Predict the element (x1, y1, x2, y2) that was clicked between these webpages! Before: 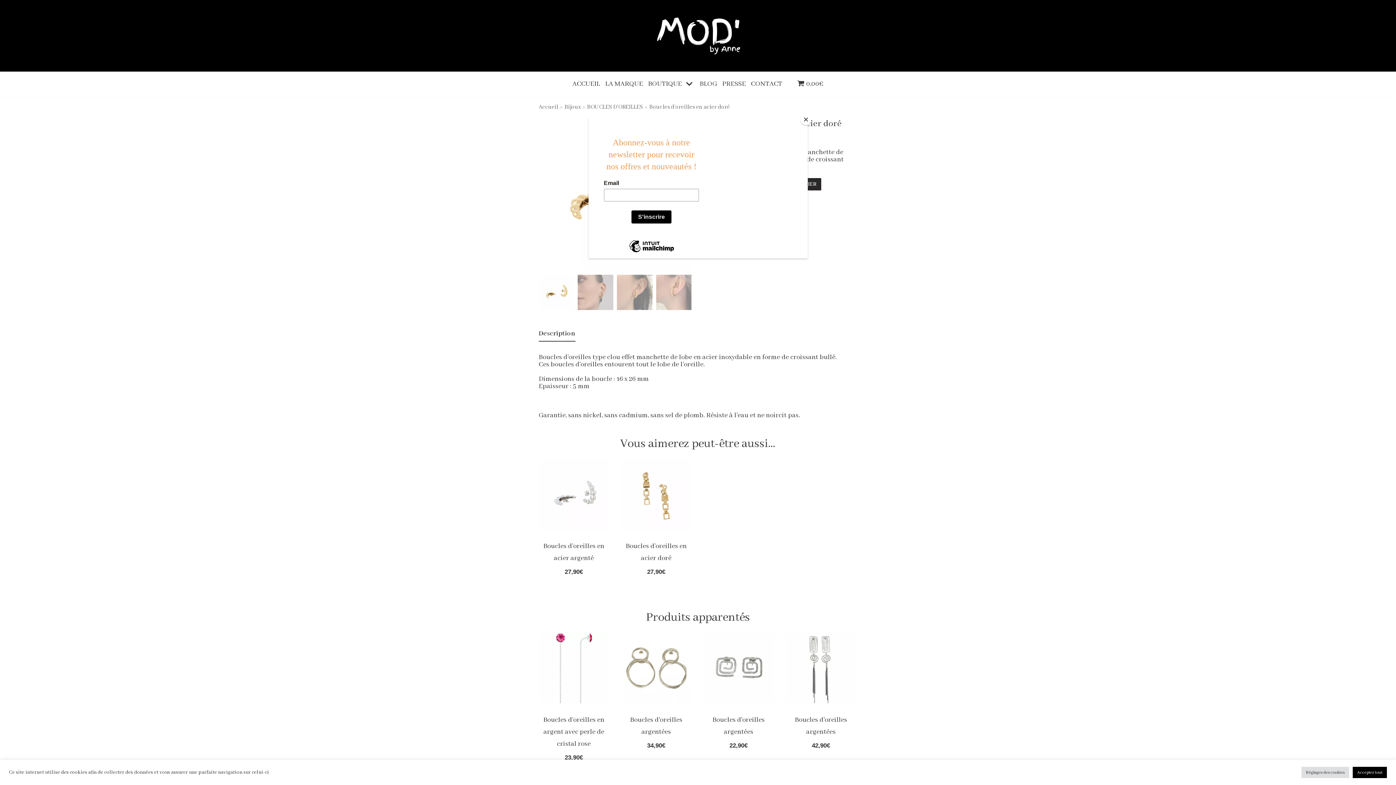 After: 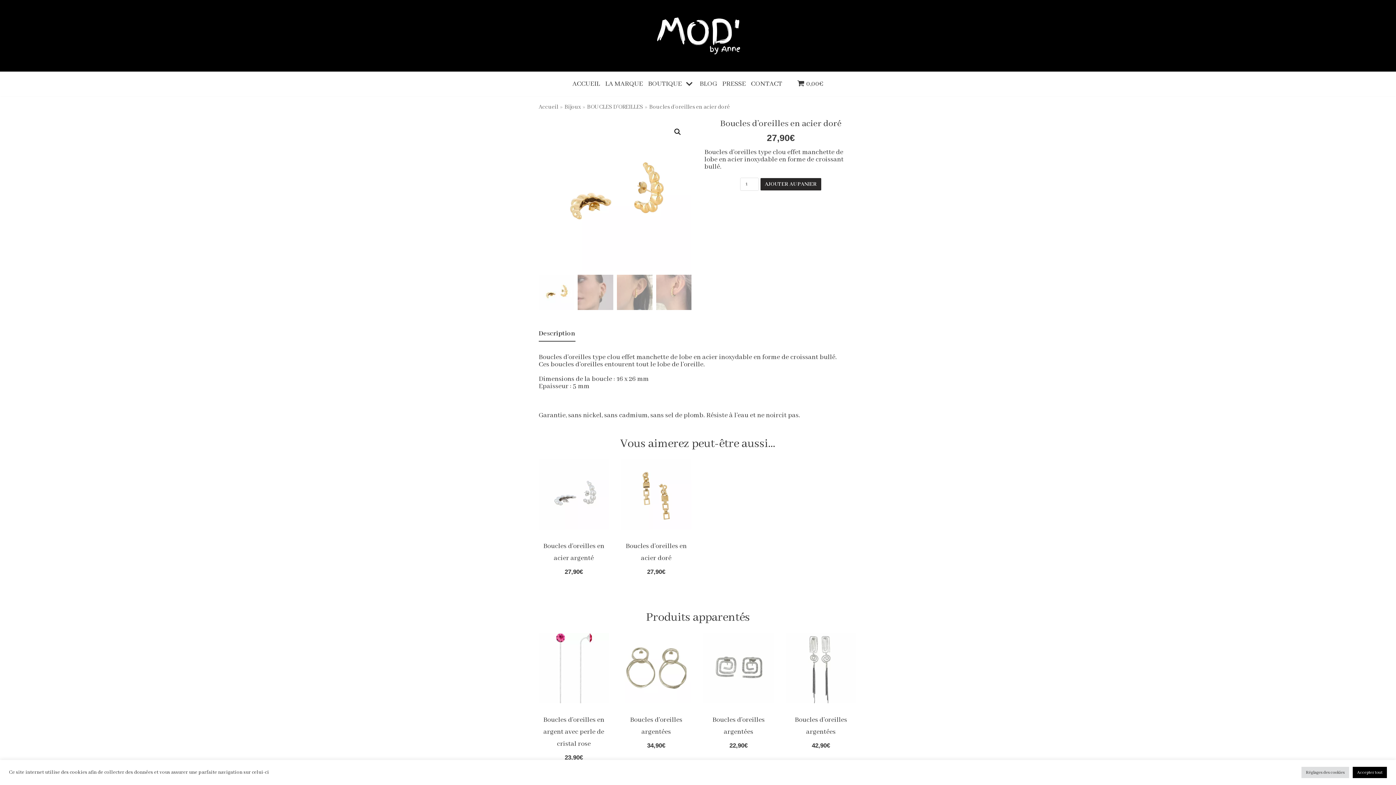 Action: label: Close bbox: (800, 114, 811, 125)